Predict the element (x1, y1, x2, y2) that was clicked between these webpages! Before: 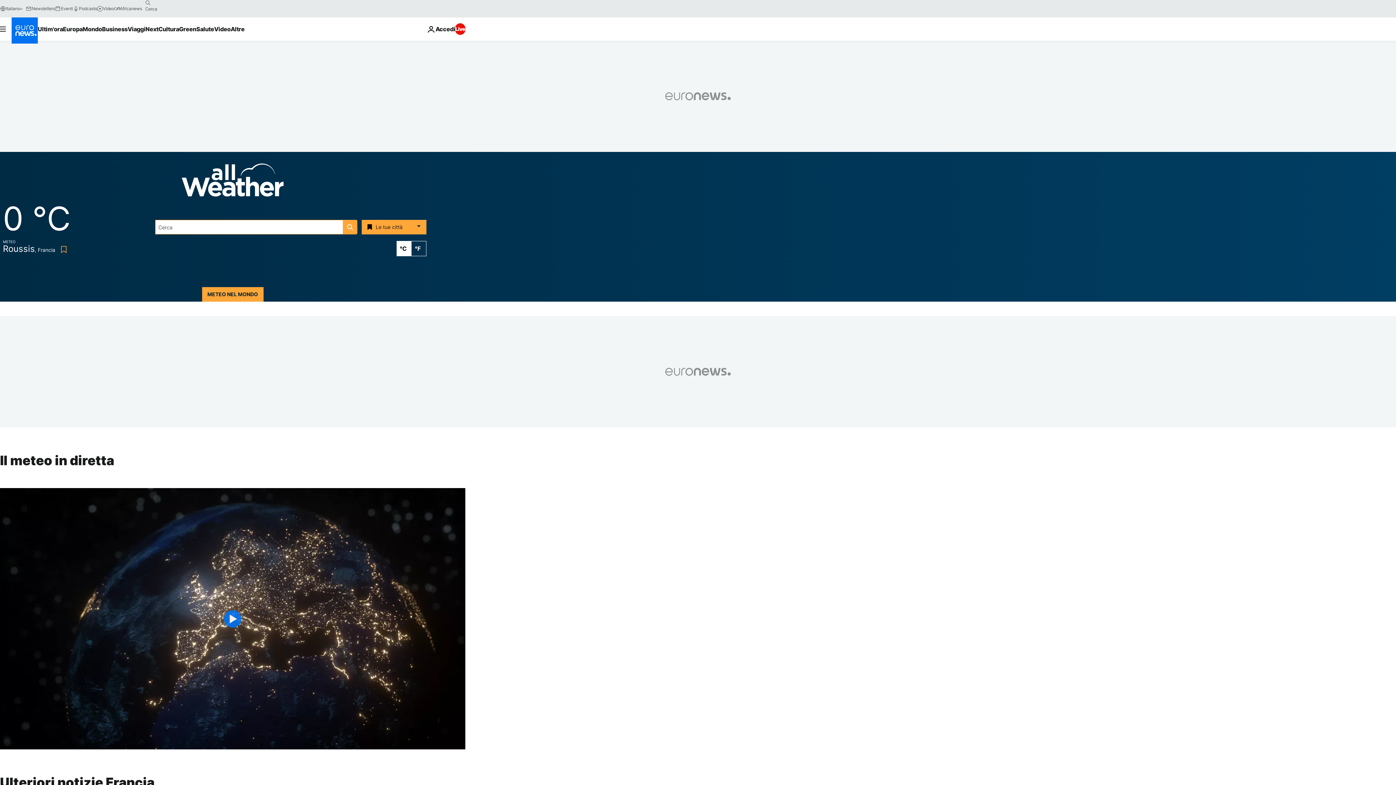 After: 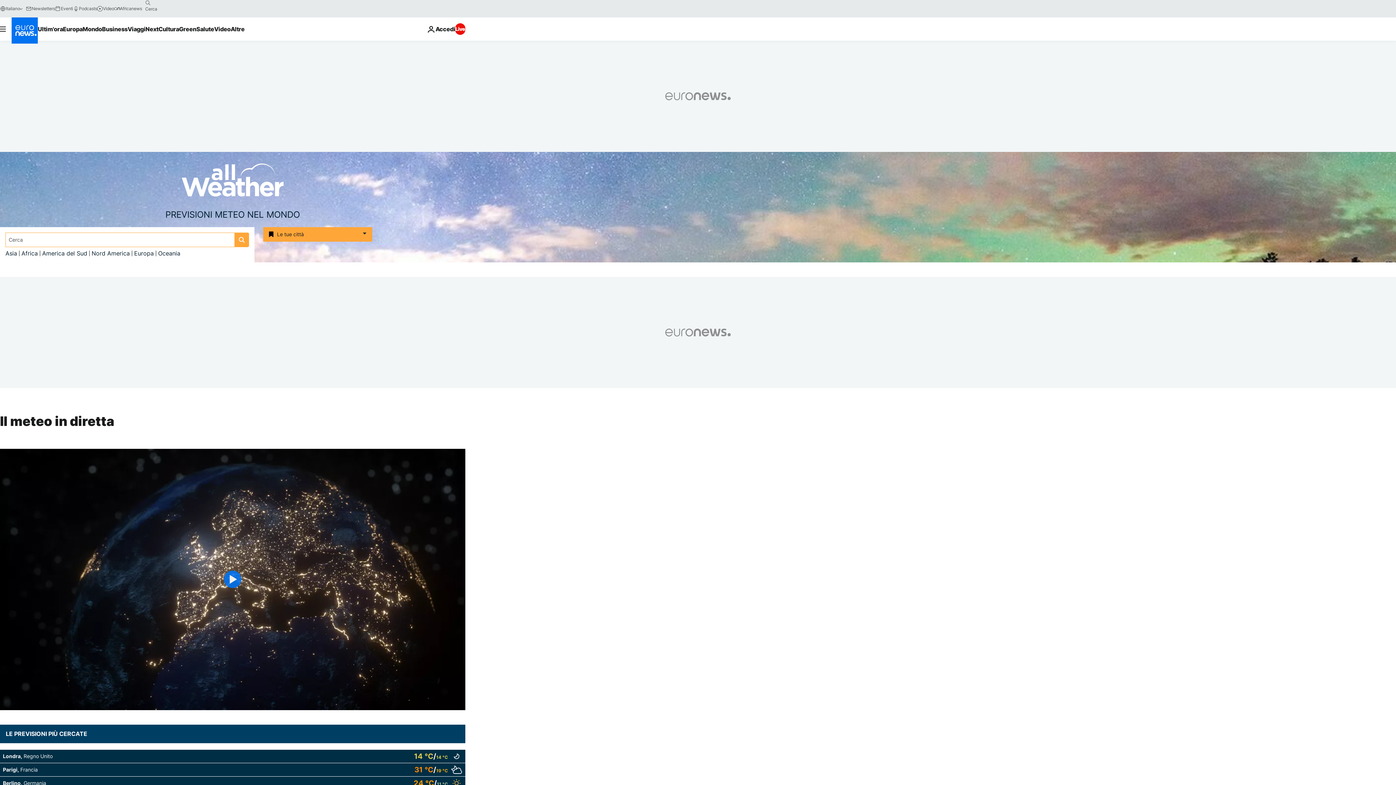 Action: label: Weather logo bbox: (181, 178, 283, 186)